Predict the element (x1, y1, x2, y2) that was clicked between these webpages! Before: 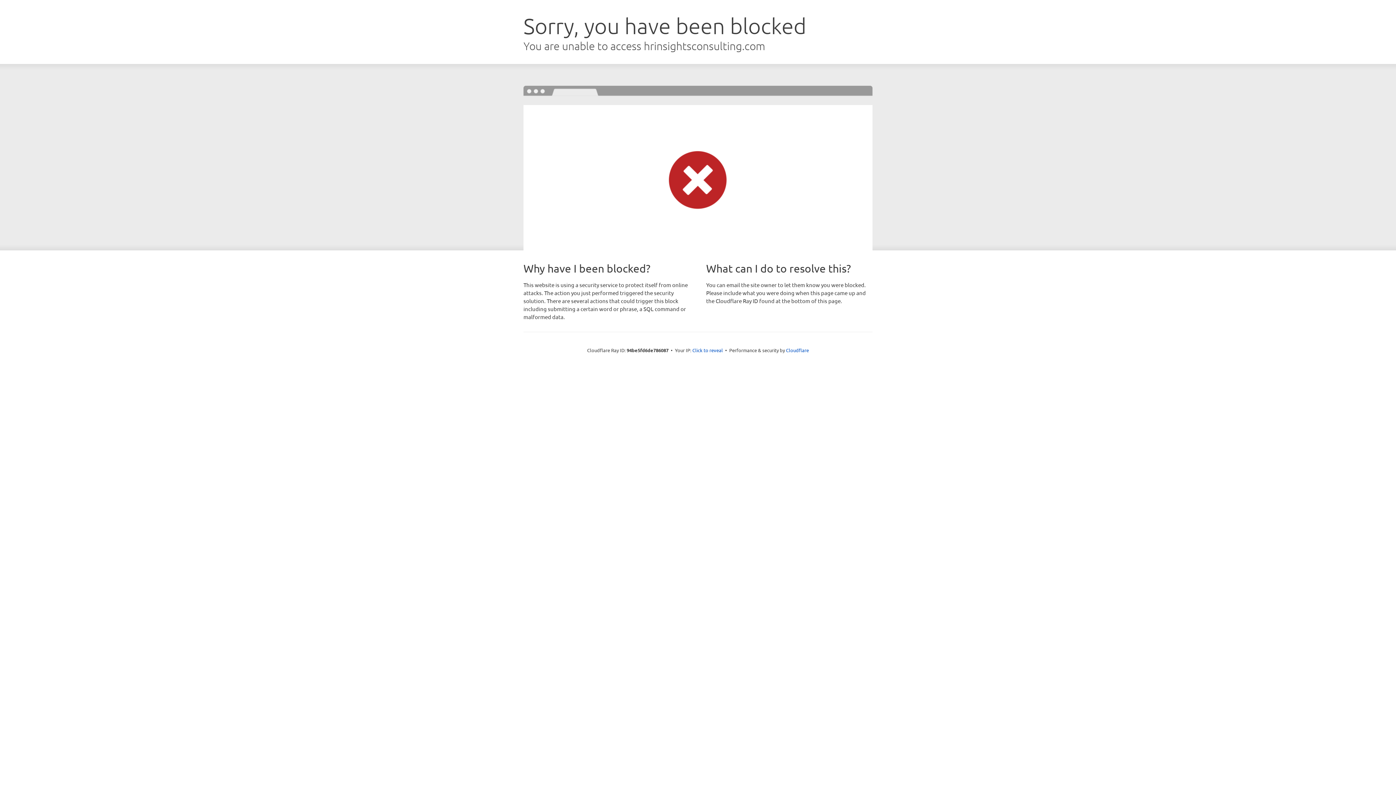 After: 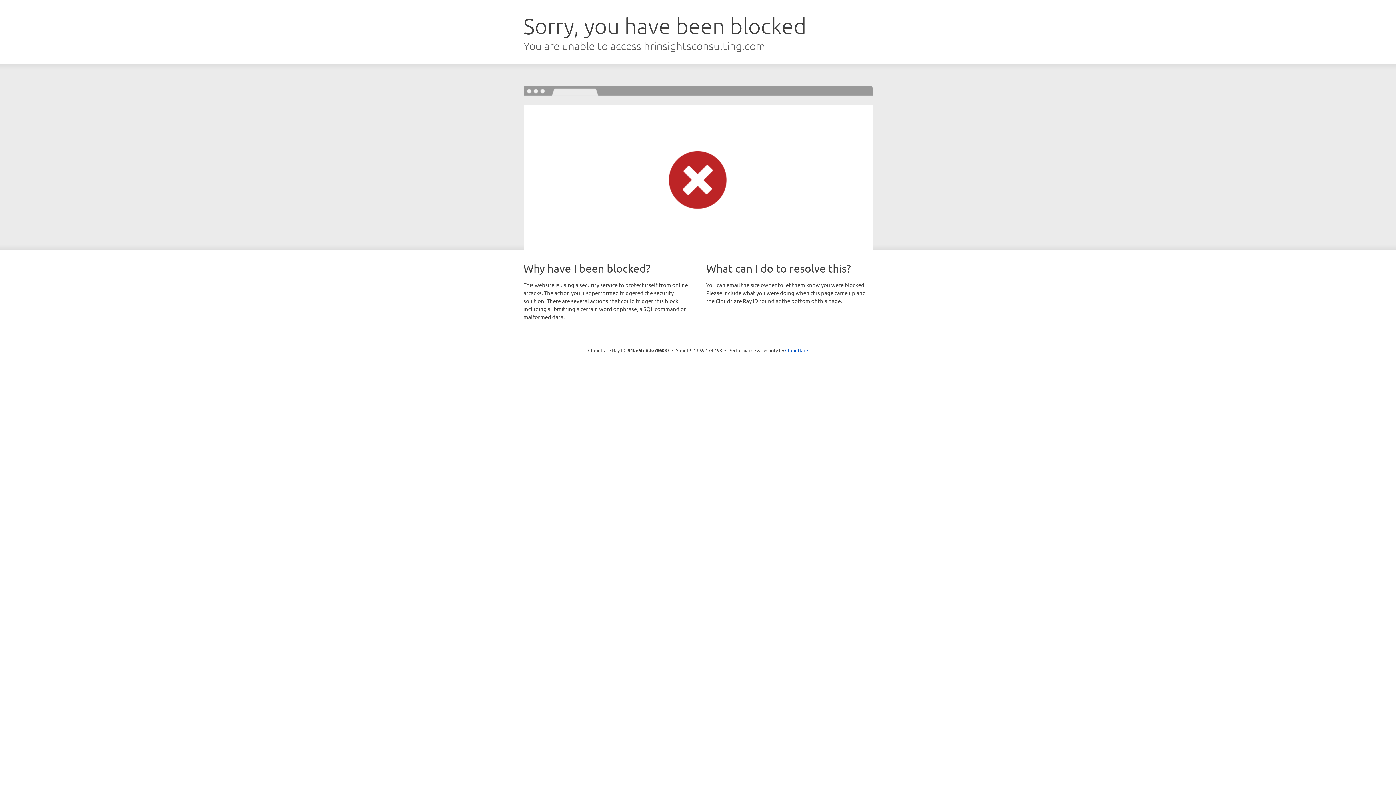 Action: bbox: (692, 346, 723, 353) label: Click to reveal